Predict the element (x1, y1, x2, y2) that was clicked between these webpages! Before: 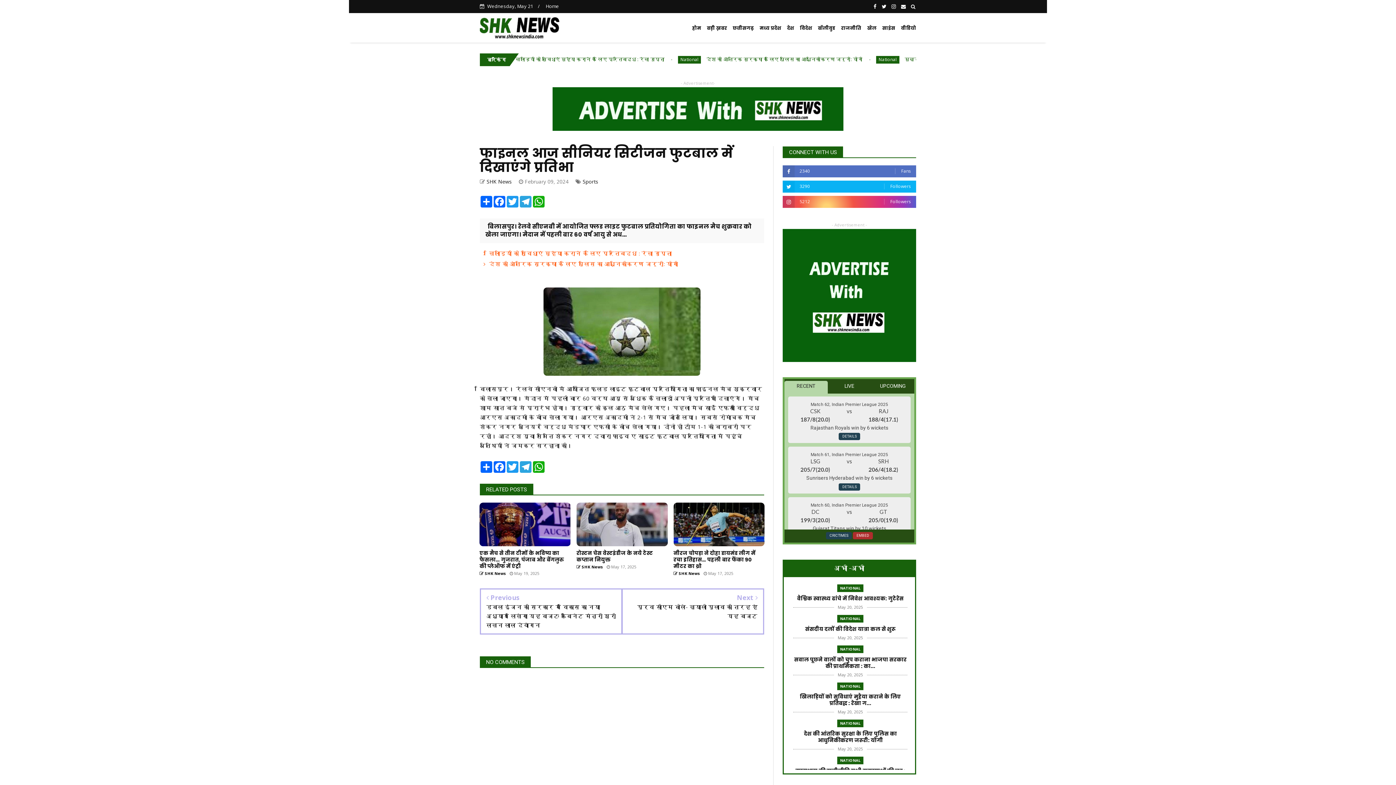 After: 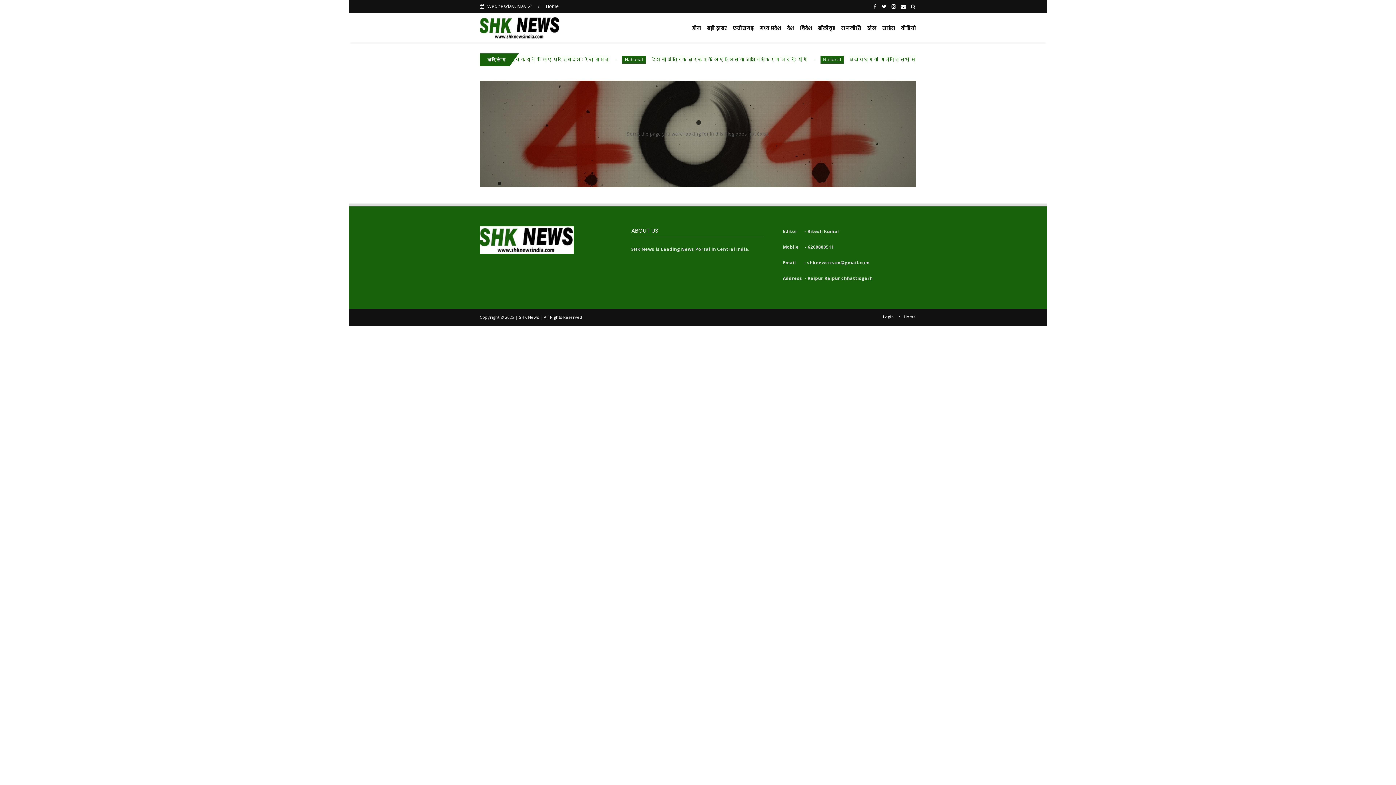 Action: label: राजनीति bbox: (838, 19, 864, 37)